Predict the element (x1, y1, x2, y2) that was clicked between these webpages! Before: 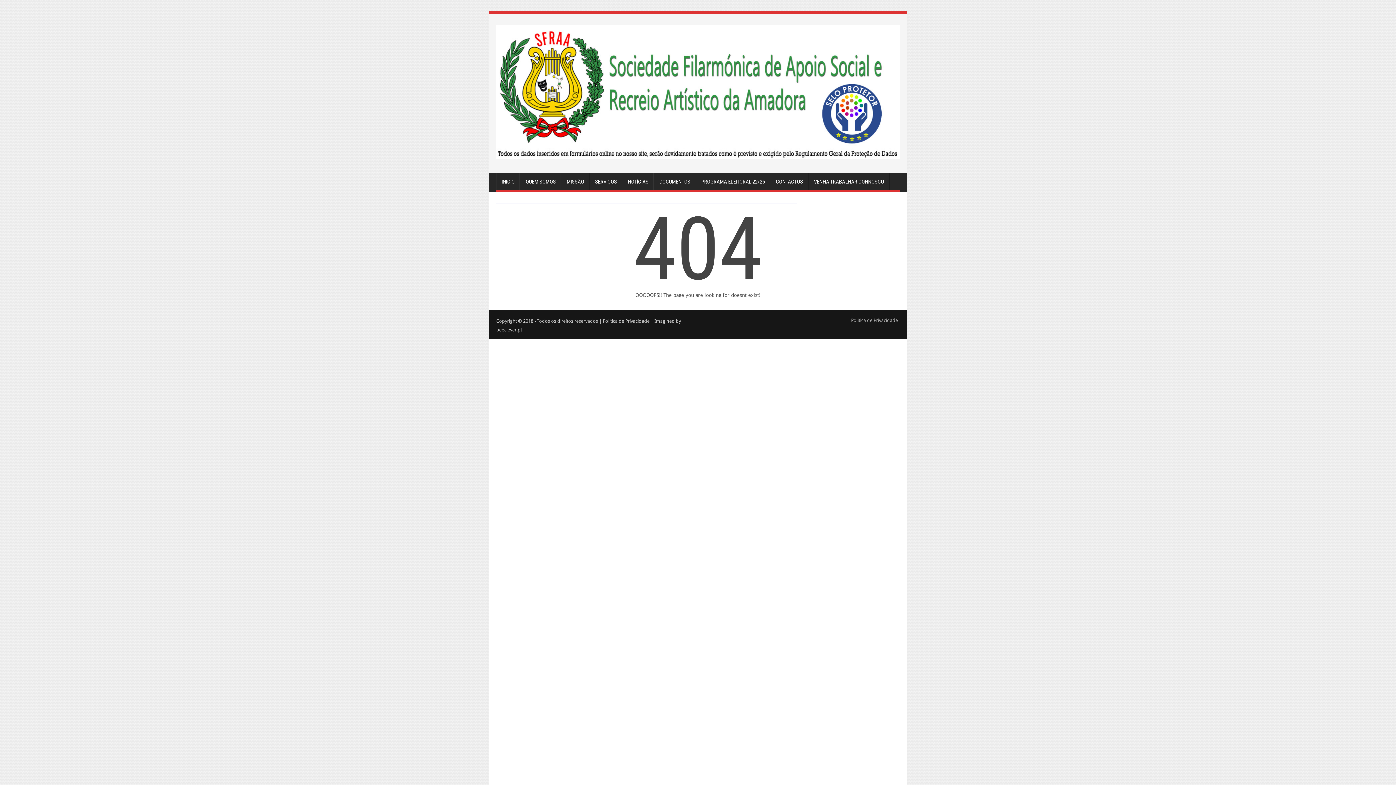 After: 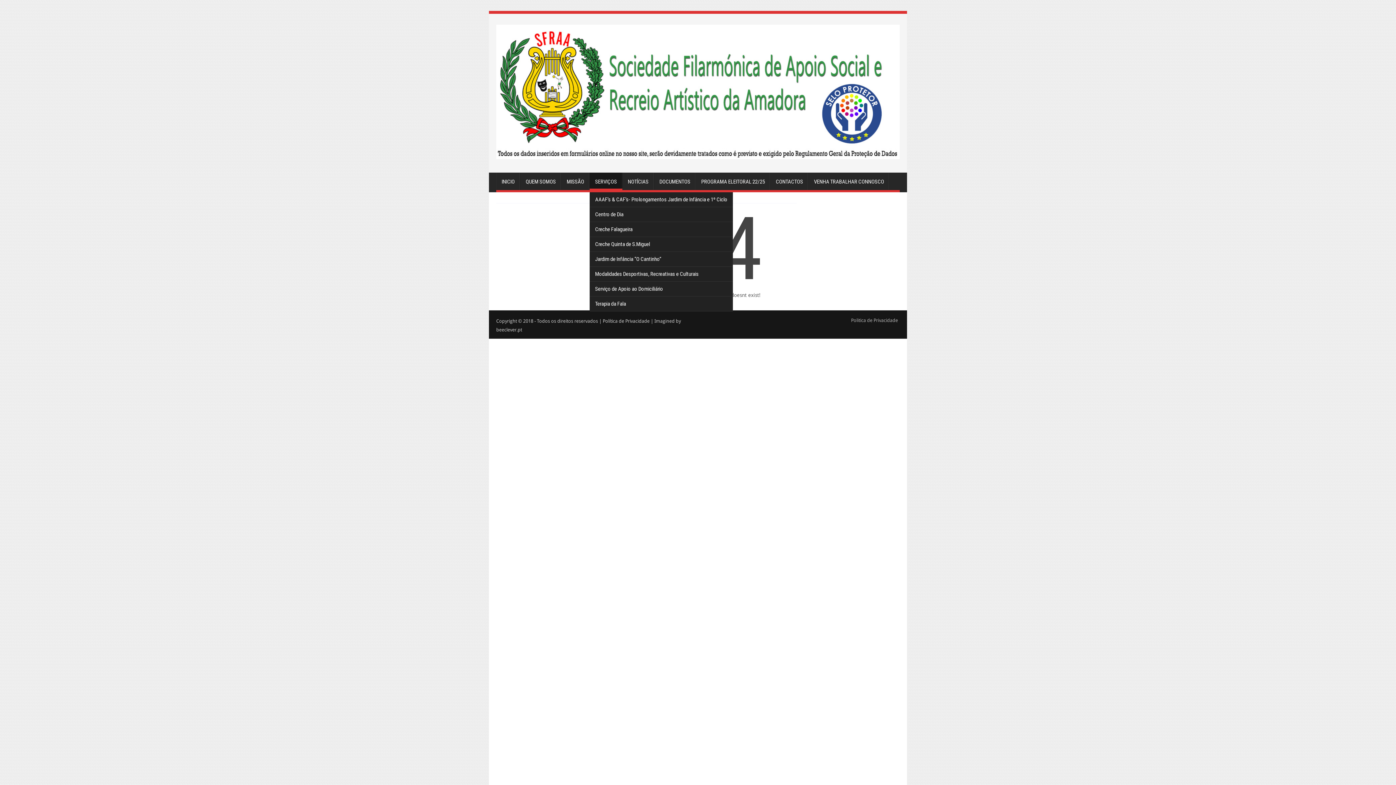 Action: label: SERVIÇOS bbox: (589, 172, 622, 190)